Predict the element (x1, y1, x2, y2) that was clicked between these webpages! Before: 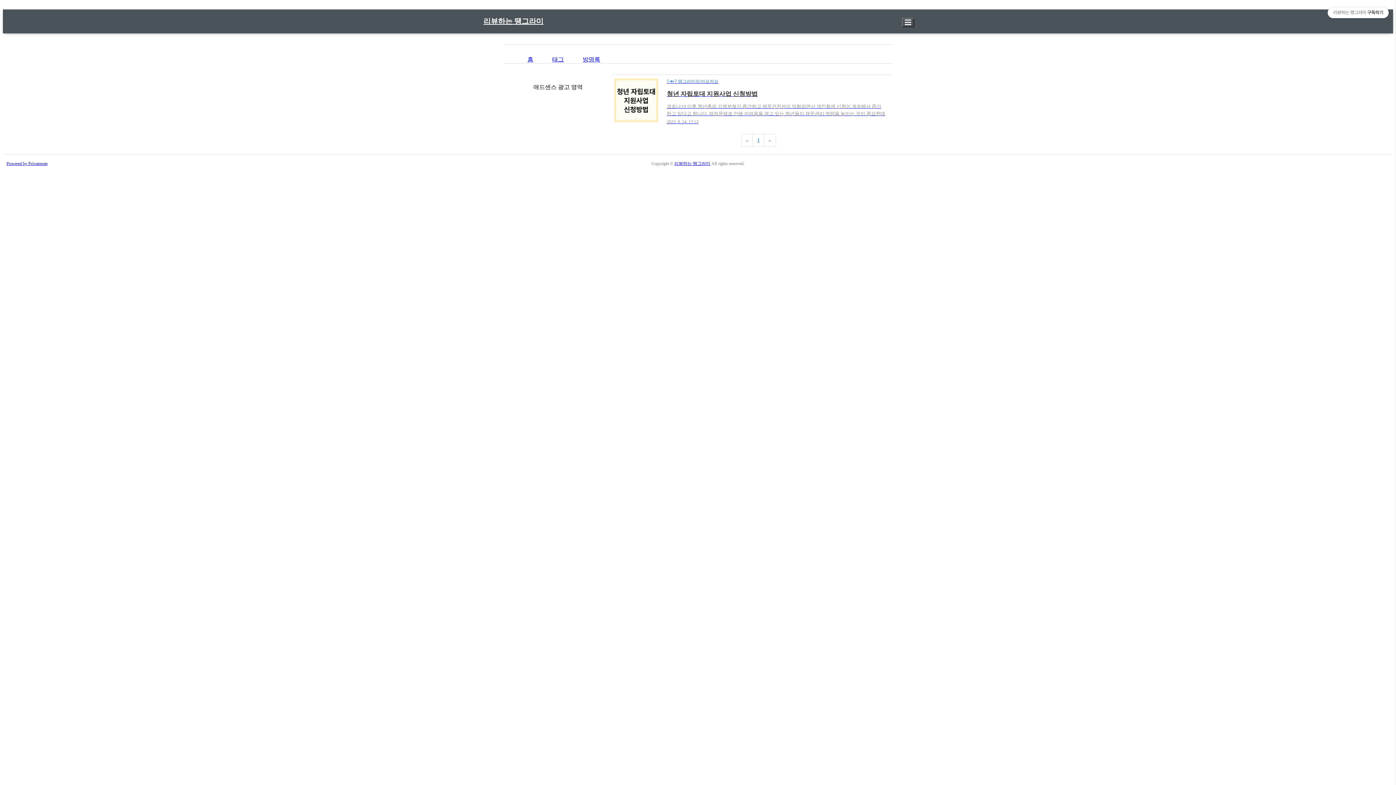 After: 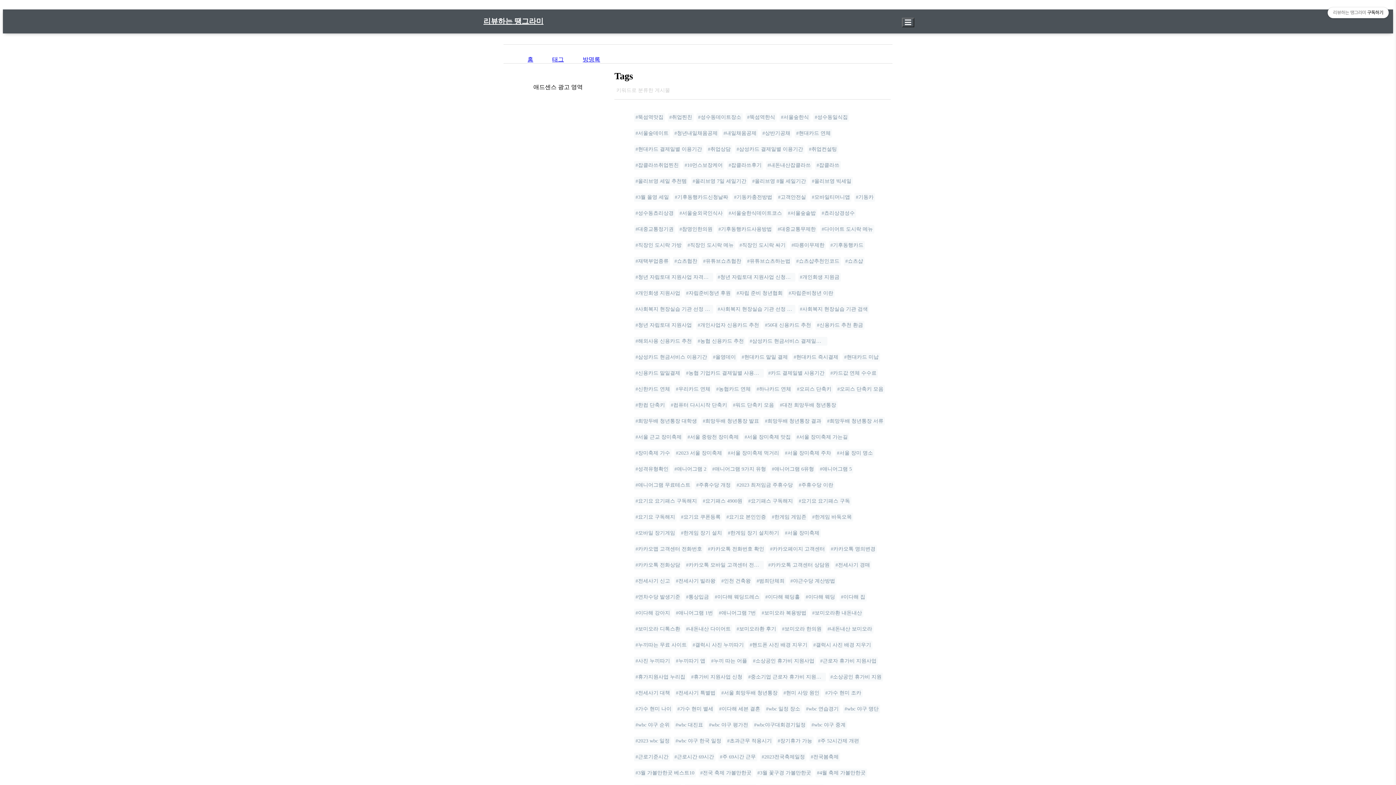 Action: bbox: (552, 56, 564, 62) label: 태그